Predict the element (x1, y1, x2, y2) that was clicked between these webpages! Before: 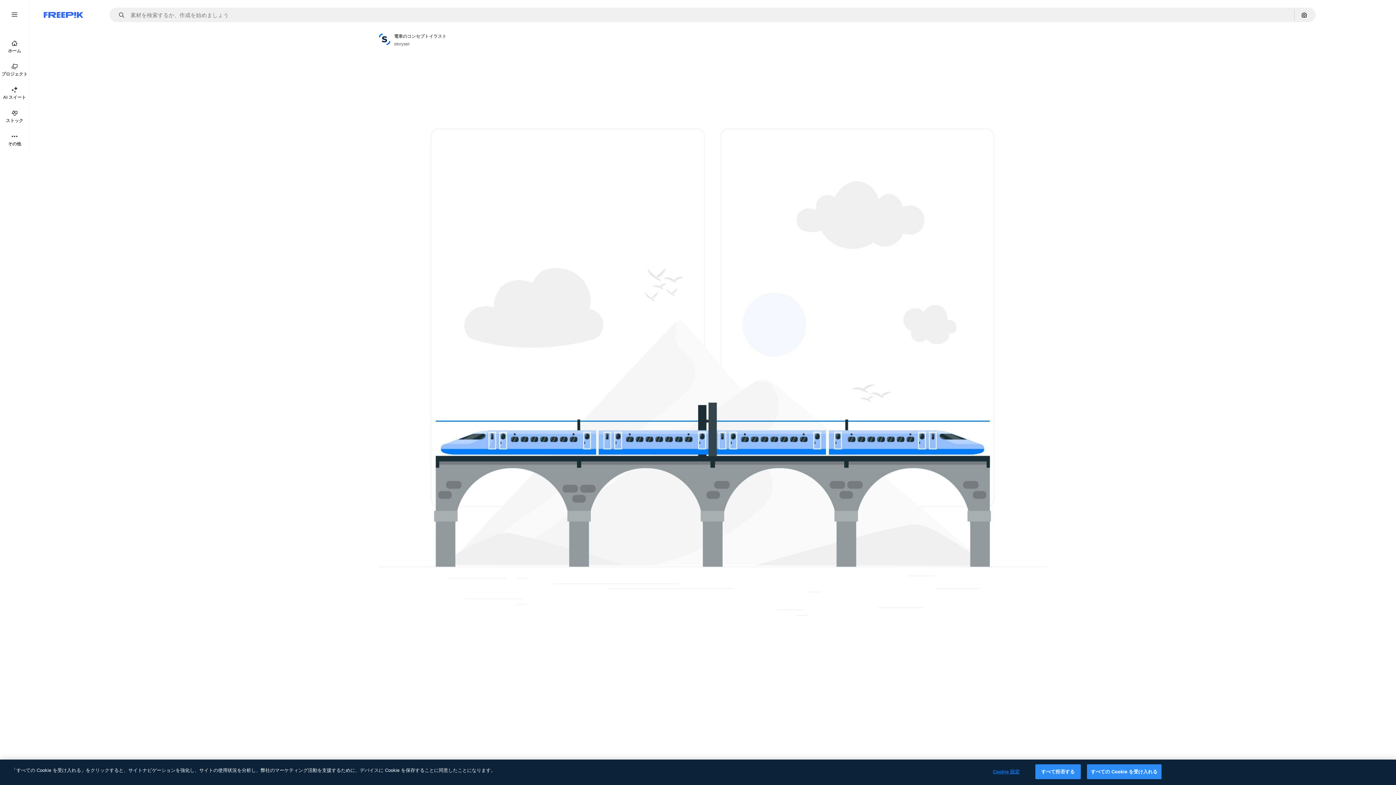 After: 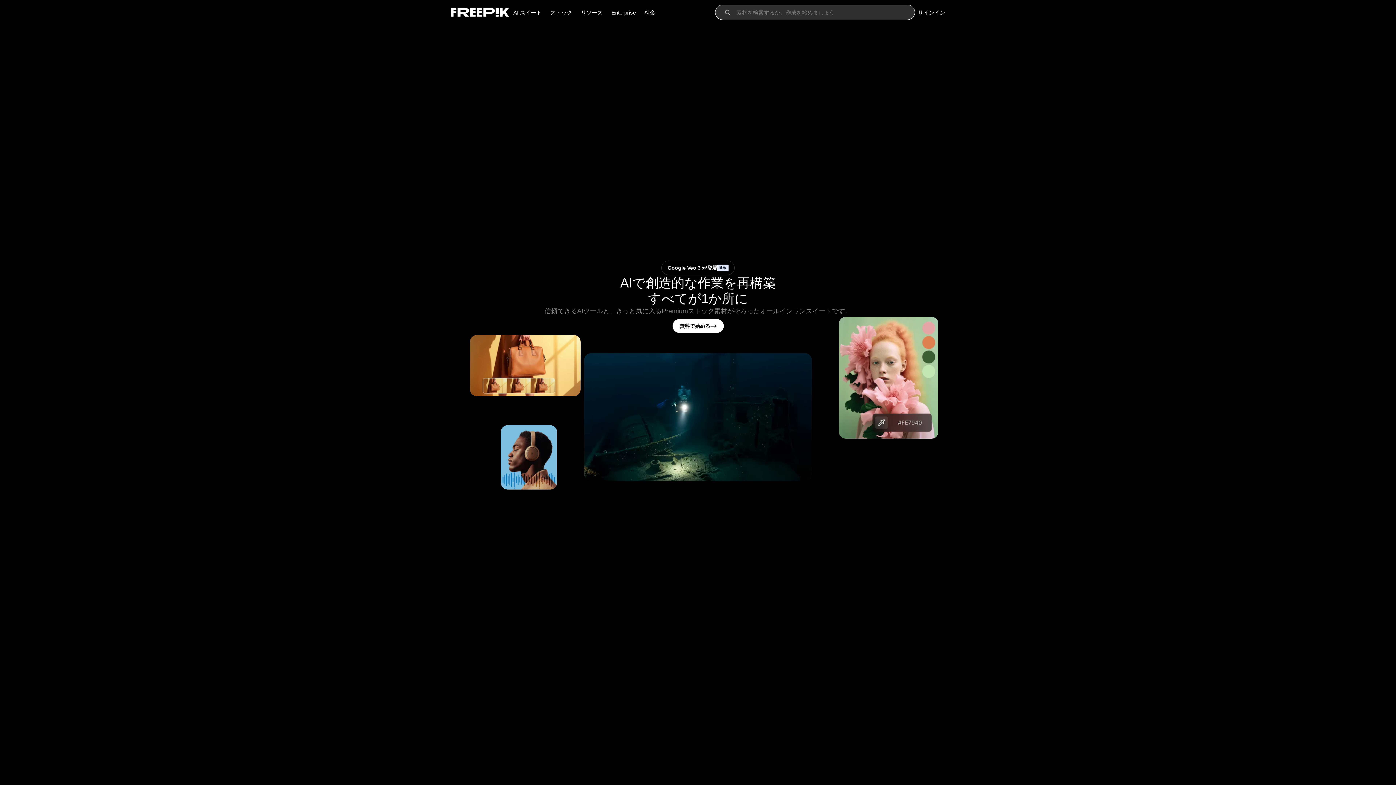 Action: bbox: (0, 34, 29, 58) label: ホーム